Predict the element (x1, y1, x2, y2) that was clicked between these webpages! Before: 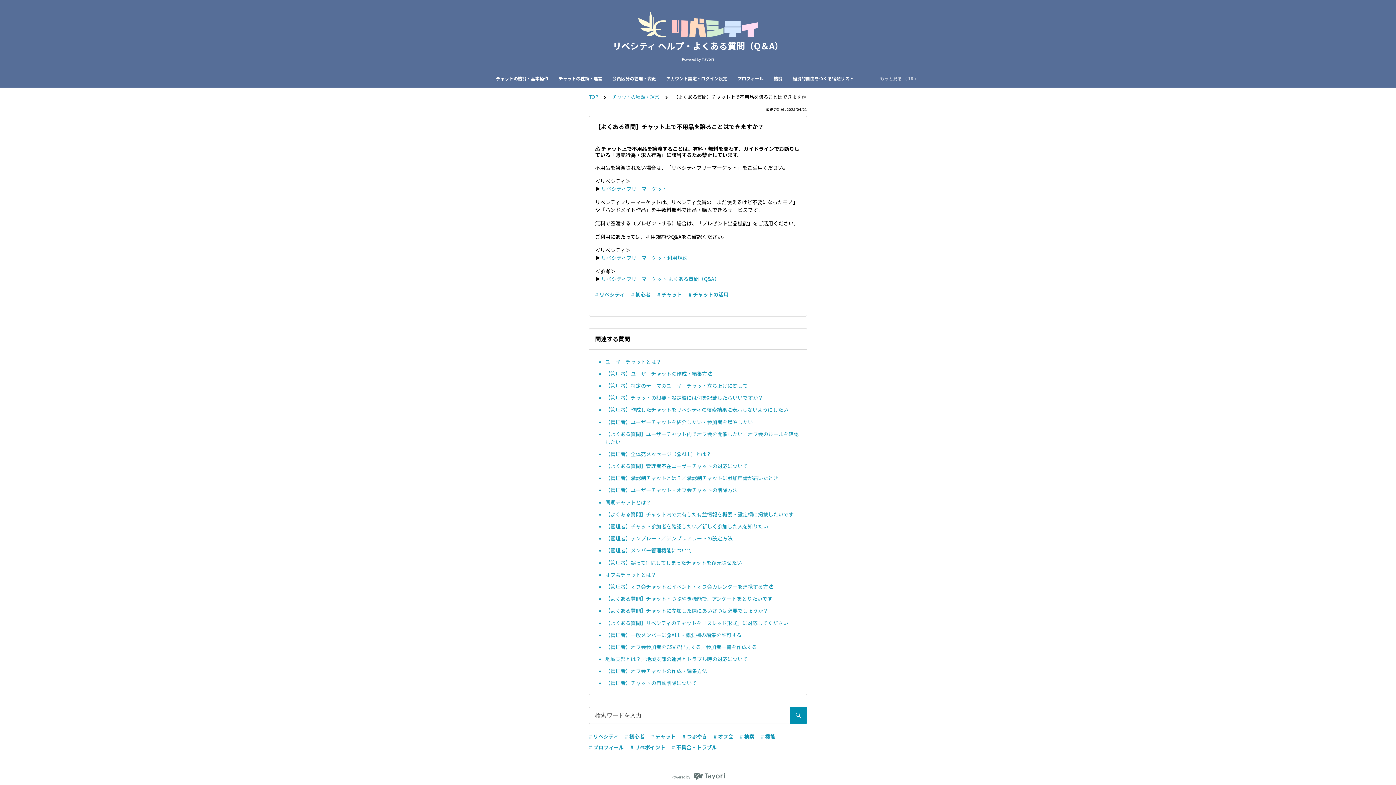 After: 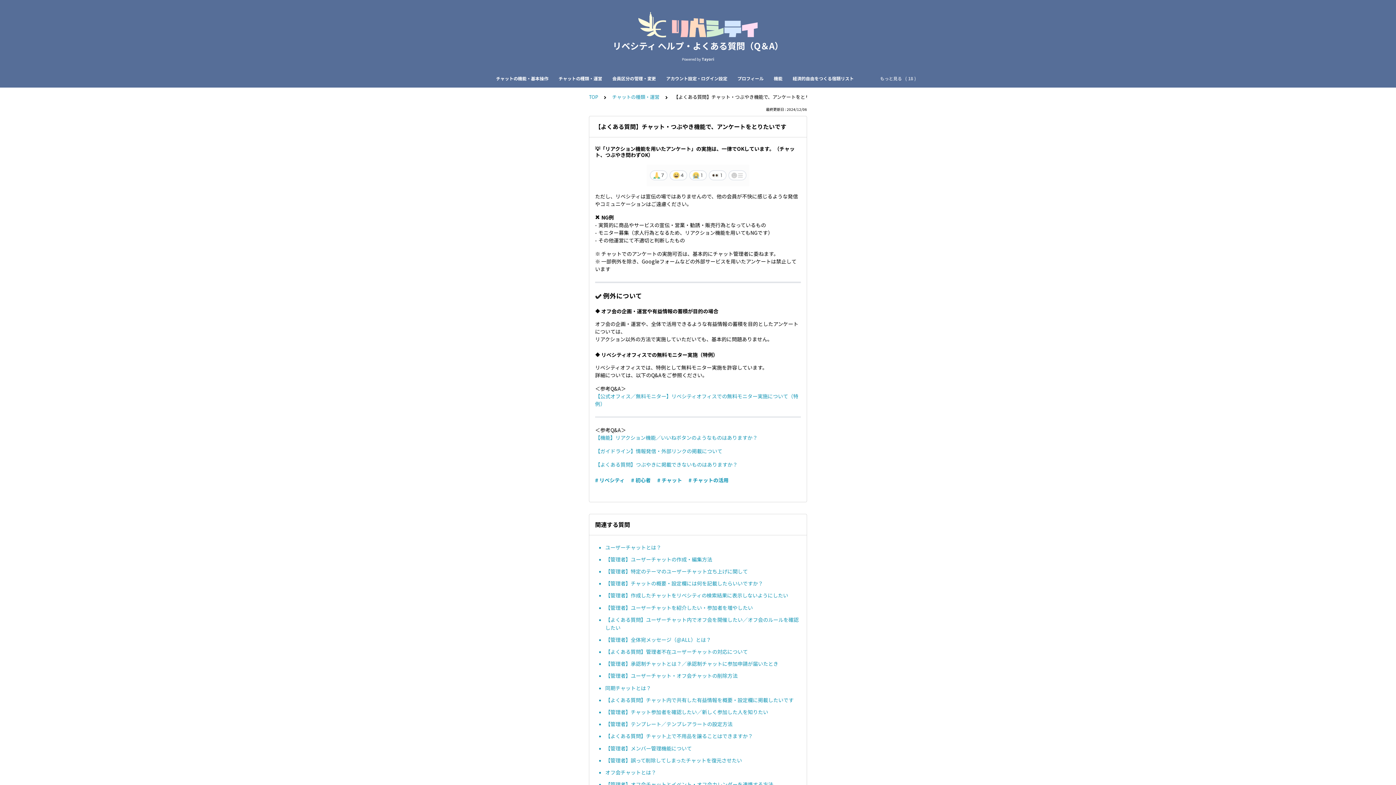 Action: bbox: (605, 592, 801, 605) label: 【よくある質問】チャット・つぶやき機能で、アンケートをとりたいです